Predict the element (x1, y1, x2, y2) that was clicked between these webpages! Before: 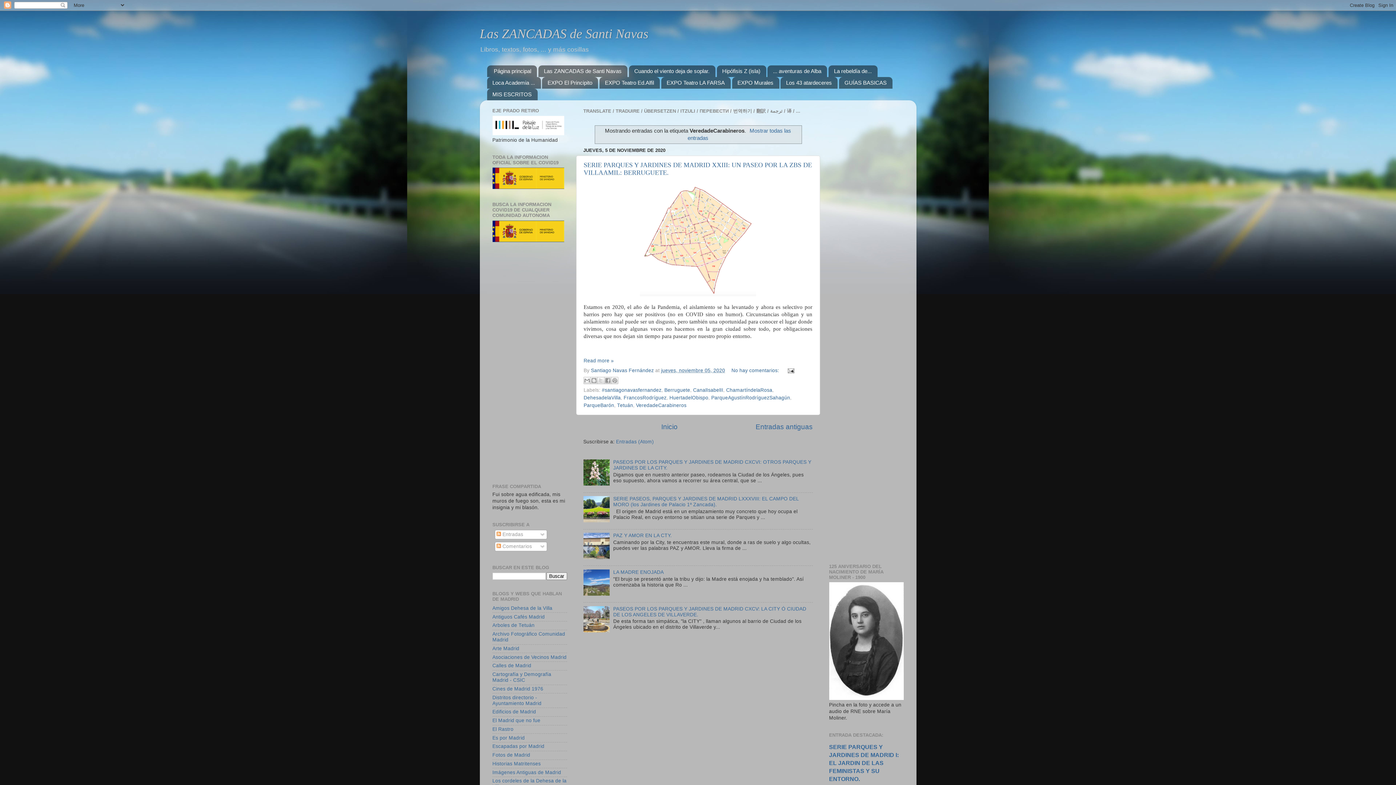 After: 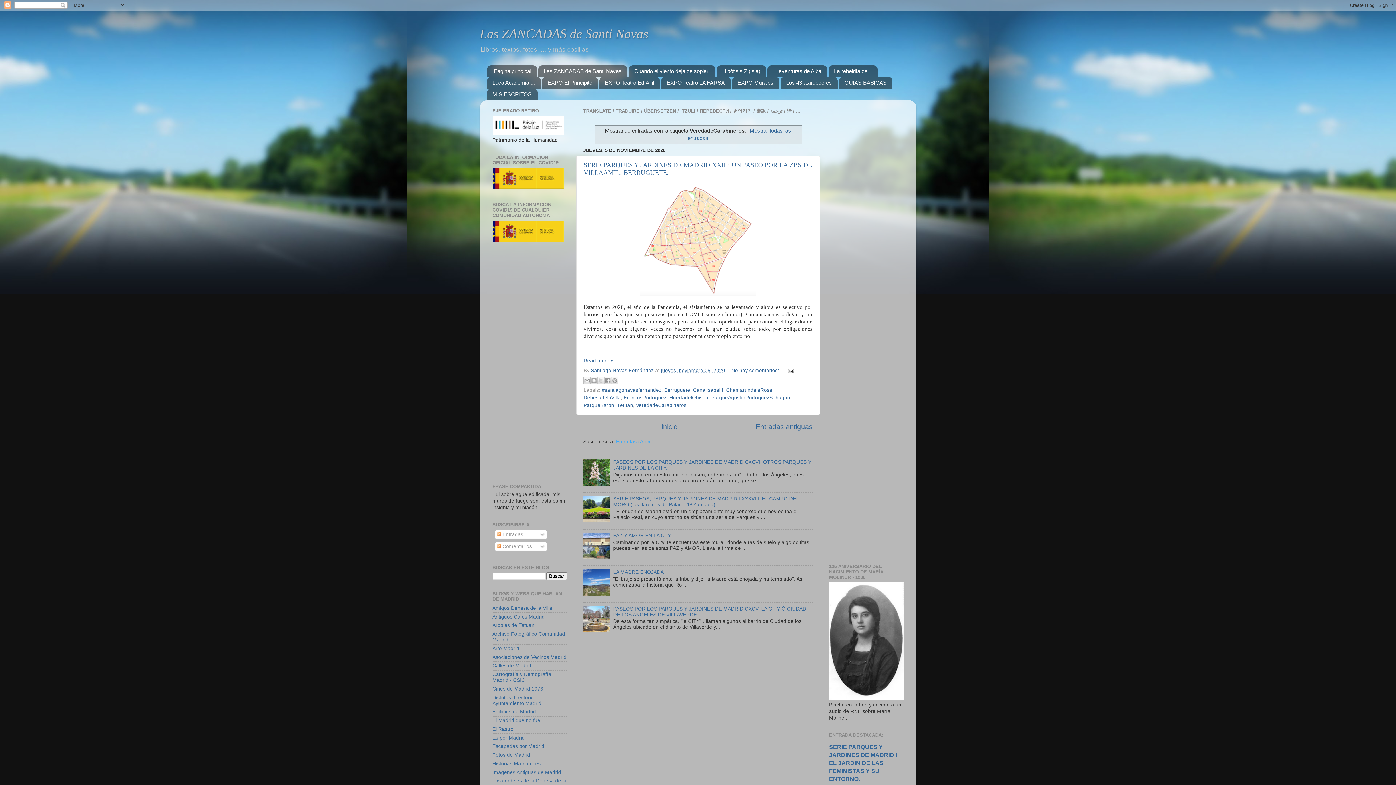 Action: bbox: (616, 439, 654, 444) label: Entradas (Atom)